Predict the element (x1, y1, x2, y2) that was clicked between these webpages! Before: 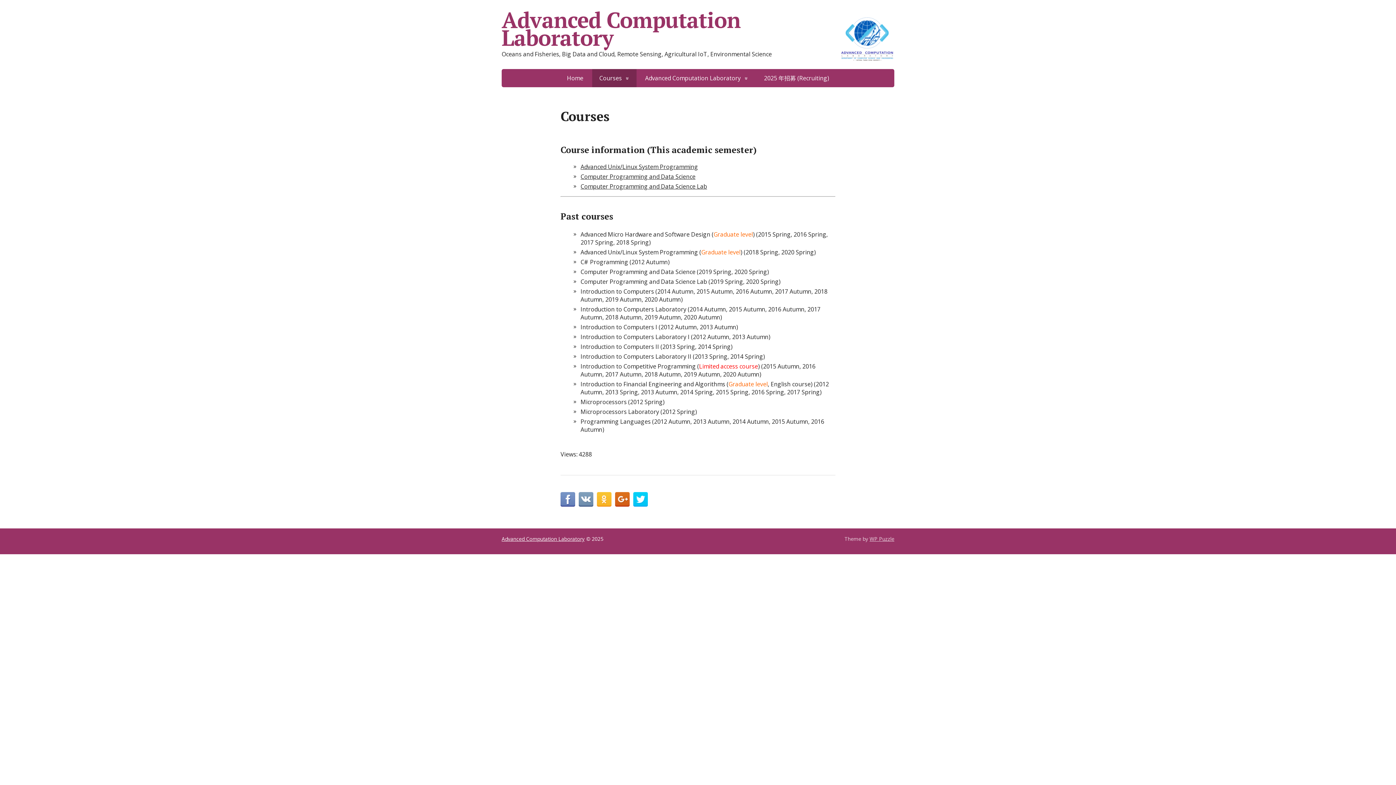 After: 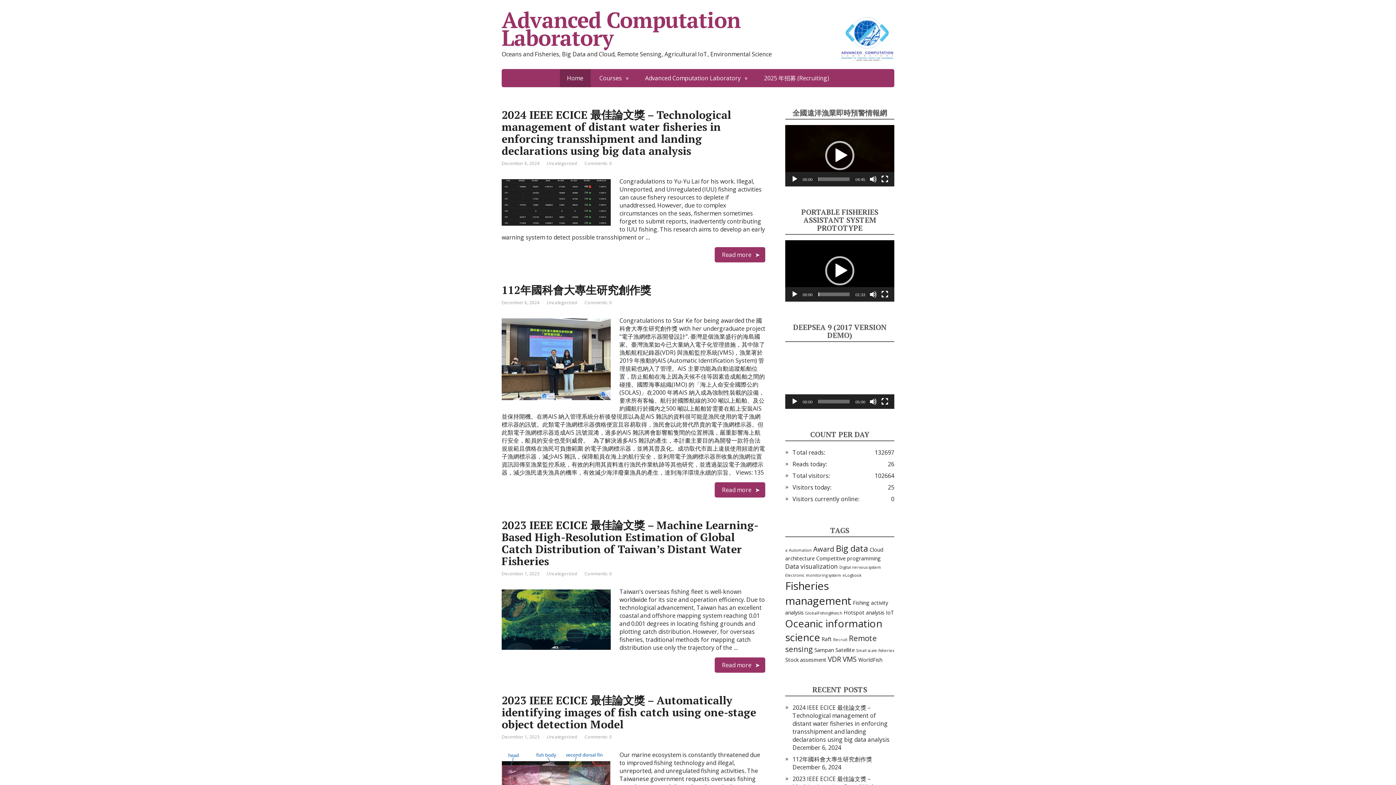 Action: bbox: (501, 10, 894, 46) label: Advanced Computation Laboratory